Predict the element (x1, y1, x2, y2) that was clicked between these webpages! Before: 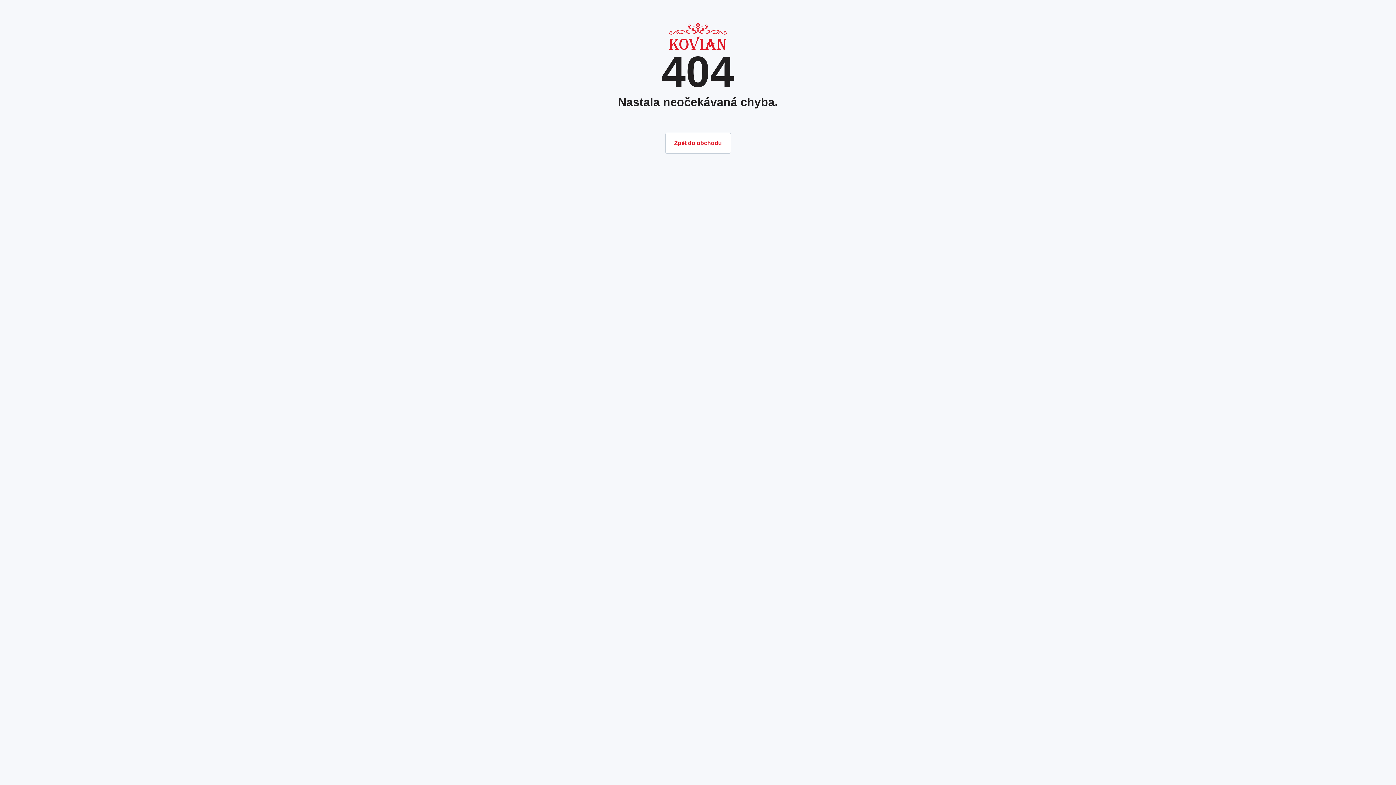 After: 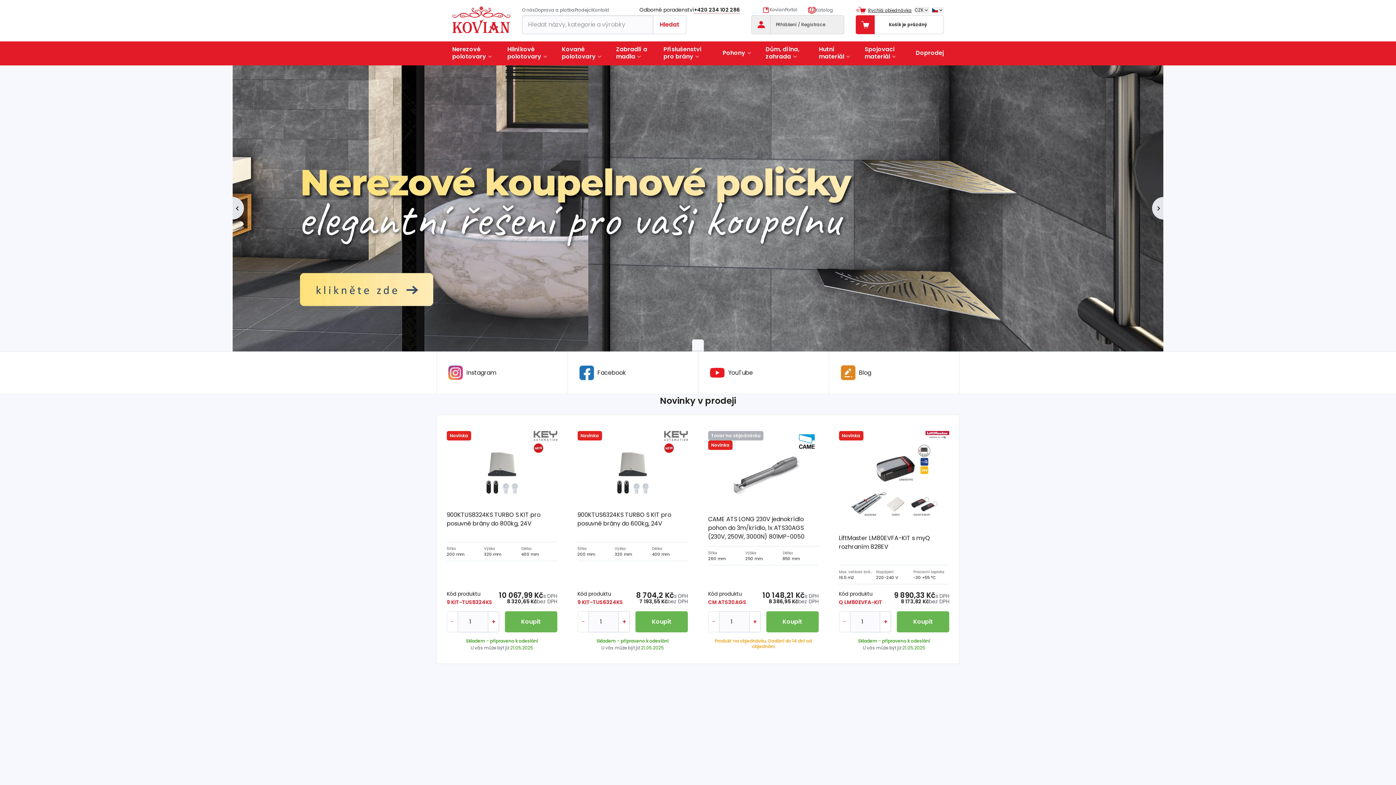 Action: bbox: (669, 23, 727, 49)